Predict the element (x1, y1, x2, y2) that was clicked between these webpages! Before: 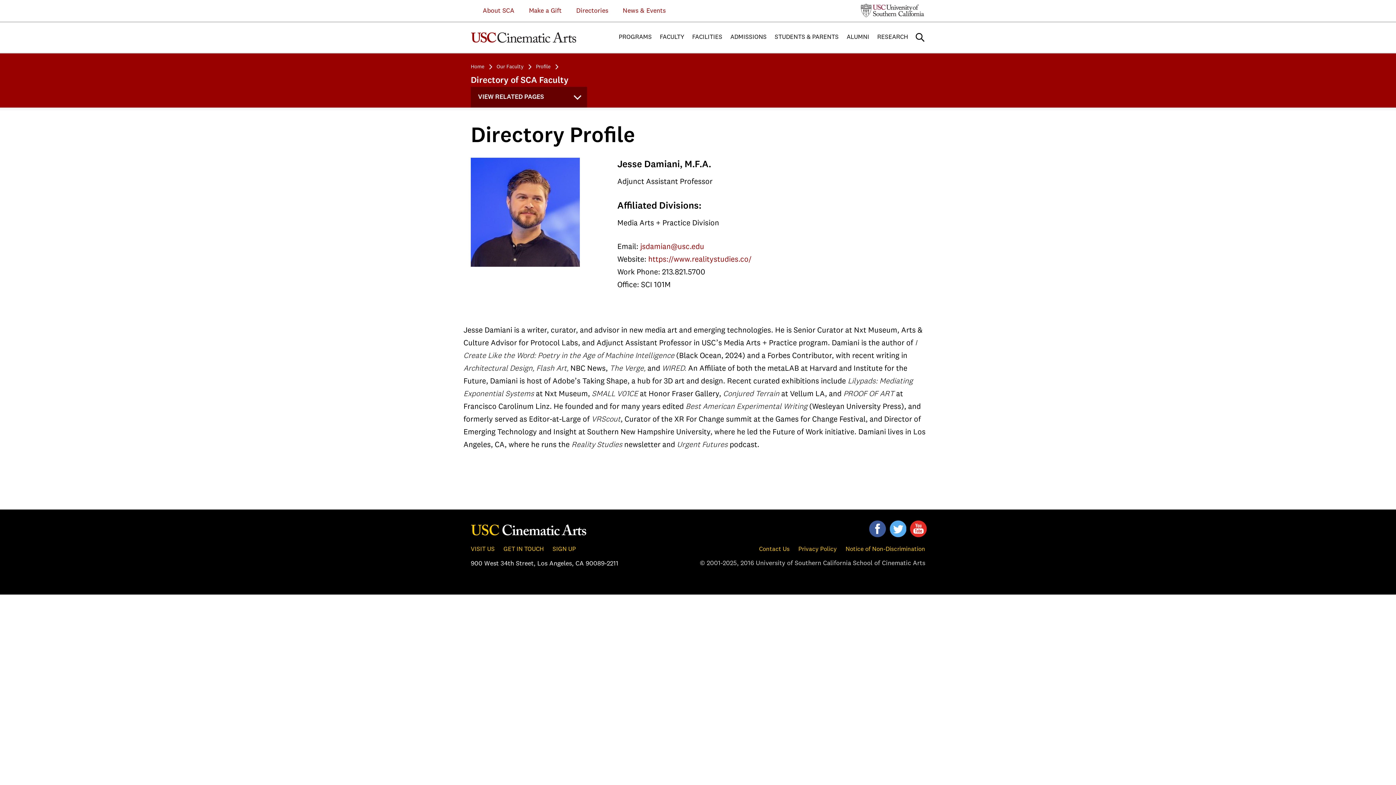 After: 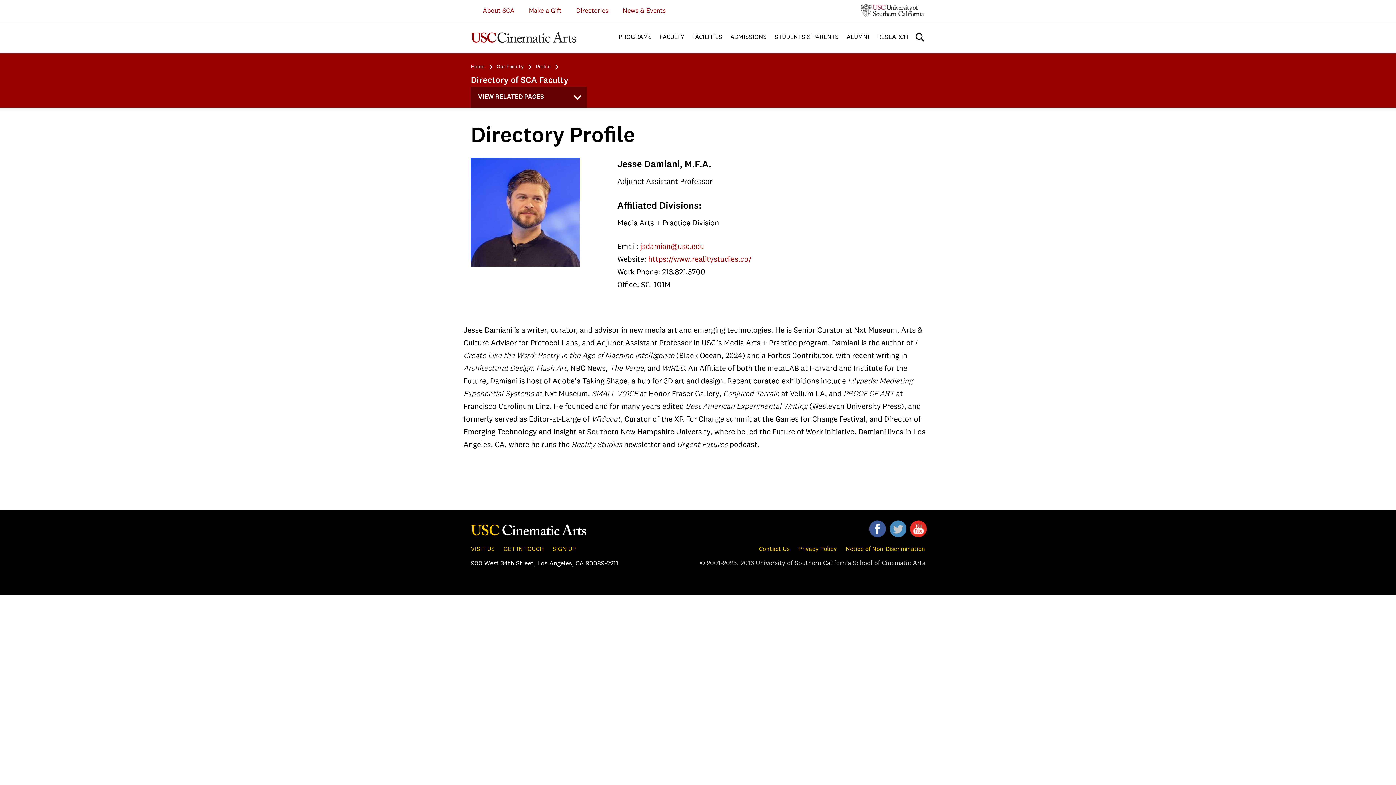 Action: label: Visit us on Twitter bbox: (889, 520, 906, 537)